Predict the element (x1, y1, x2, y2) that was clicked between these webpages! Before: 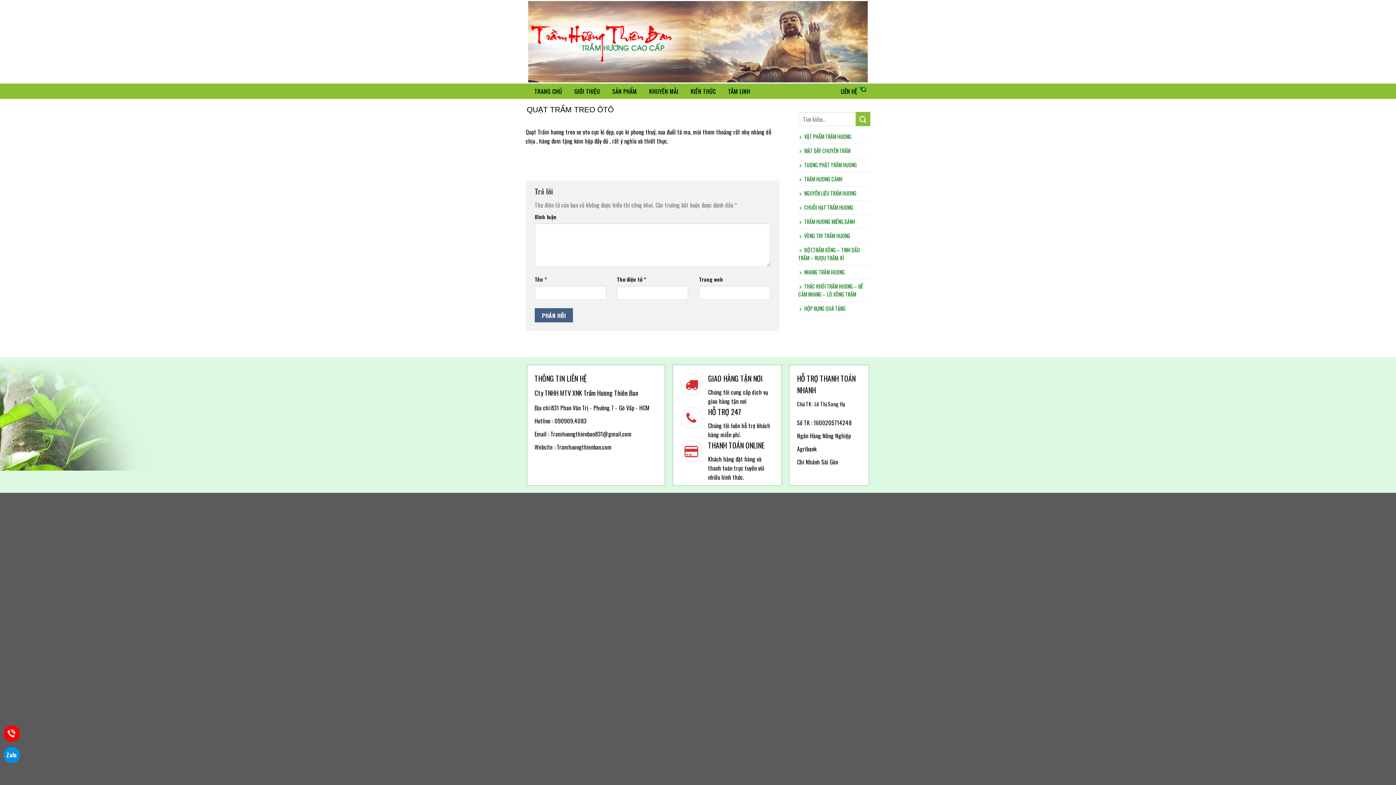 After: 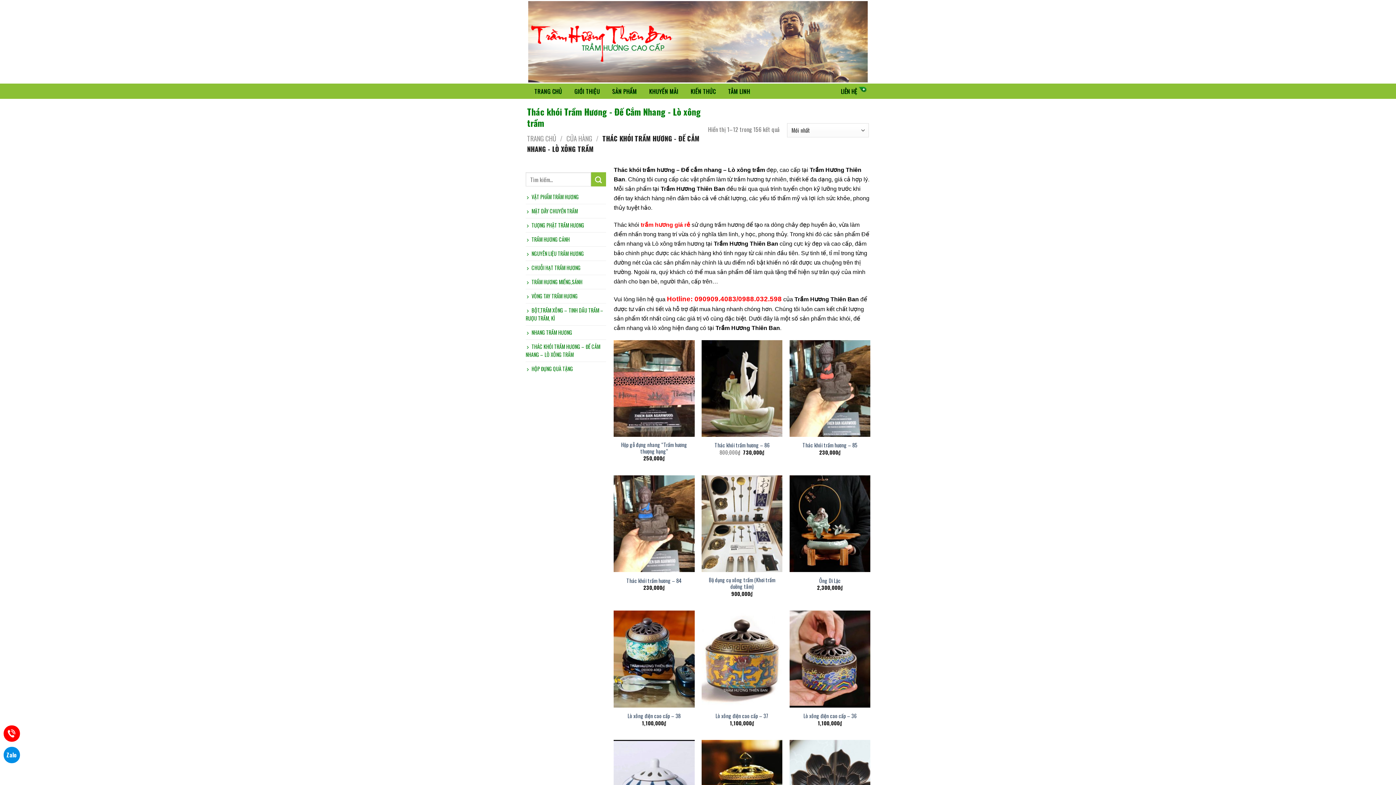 Action: label: THÁC KHÓI TRẦM HƯƠNG – ĐẾ CẮM NHANG – LÒ XÔNG TRẦM bbox: (798, 279, 870, 301)